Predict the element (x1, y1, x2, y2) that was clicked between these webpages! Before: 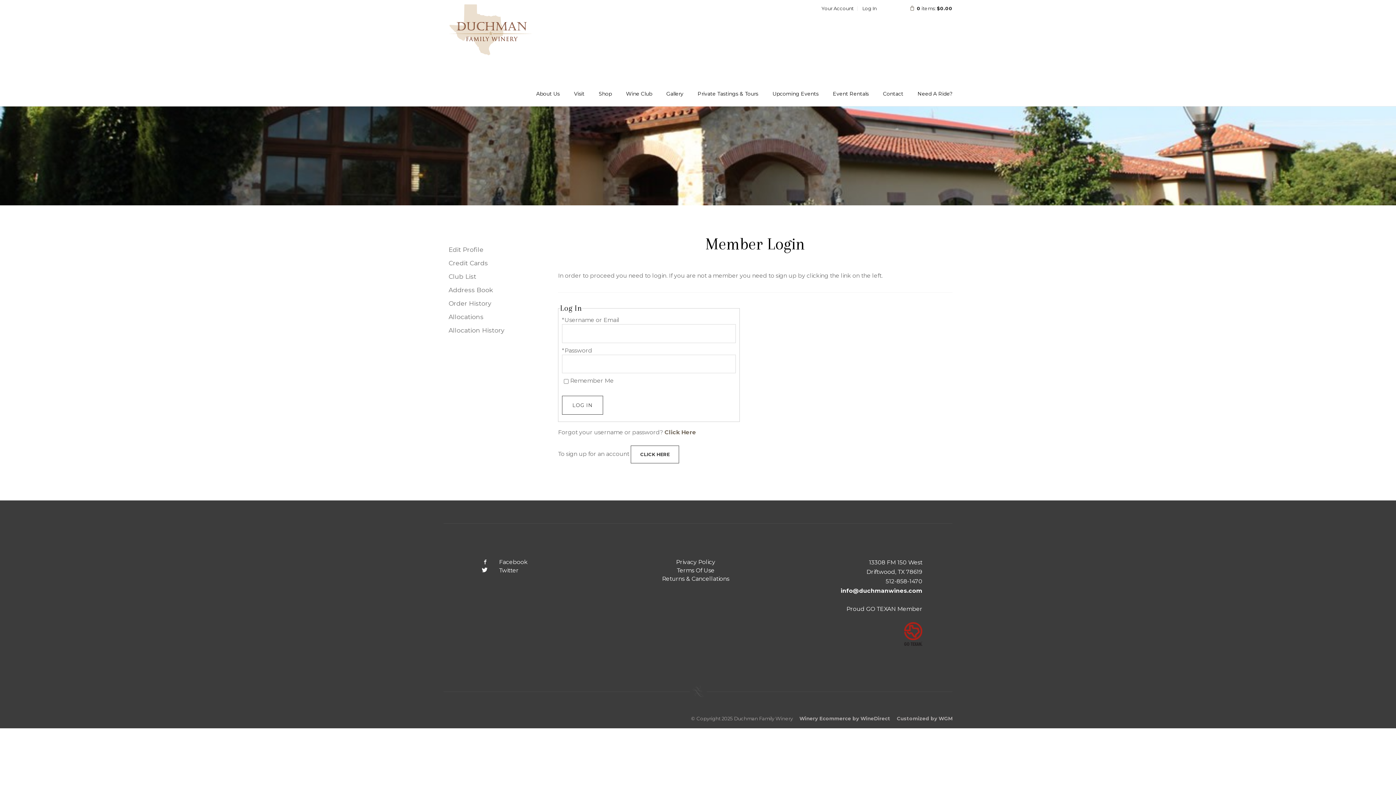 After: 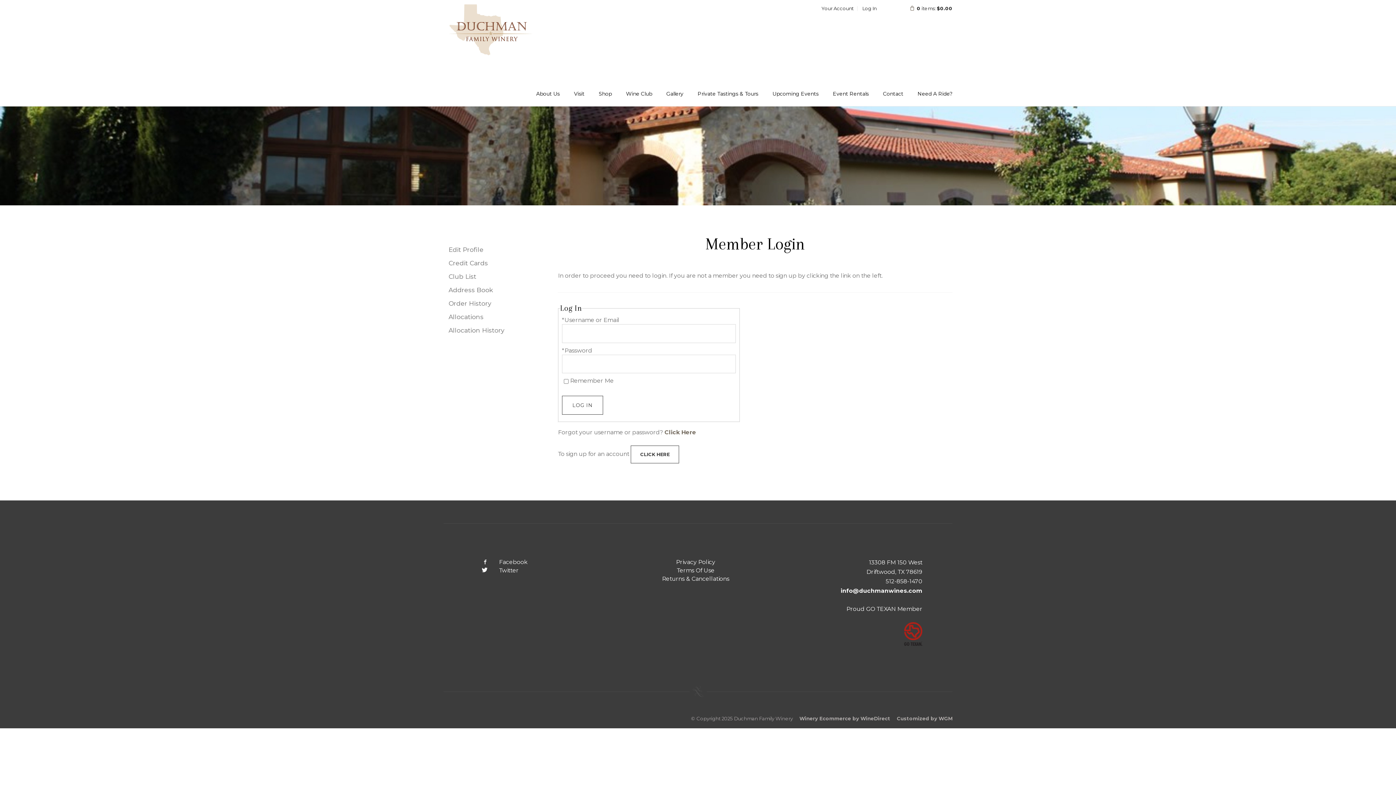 Action: bbox: (840, 587, 922, 594) label: info@duchmanwines.com